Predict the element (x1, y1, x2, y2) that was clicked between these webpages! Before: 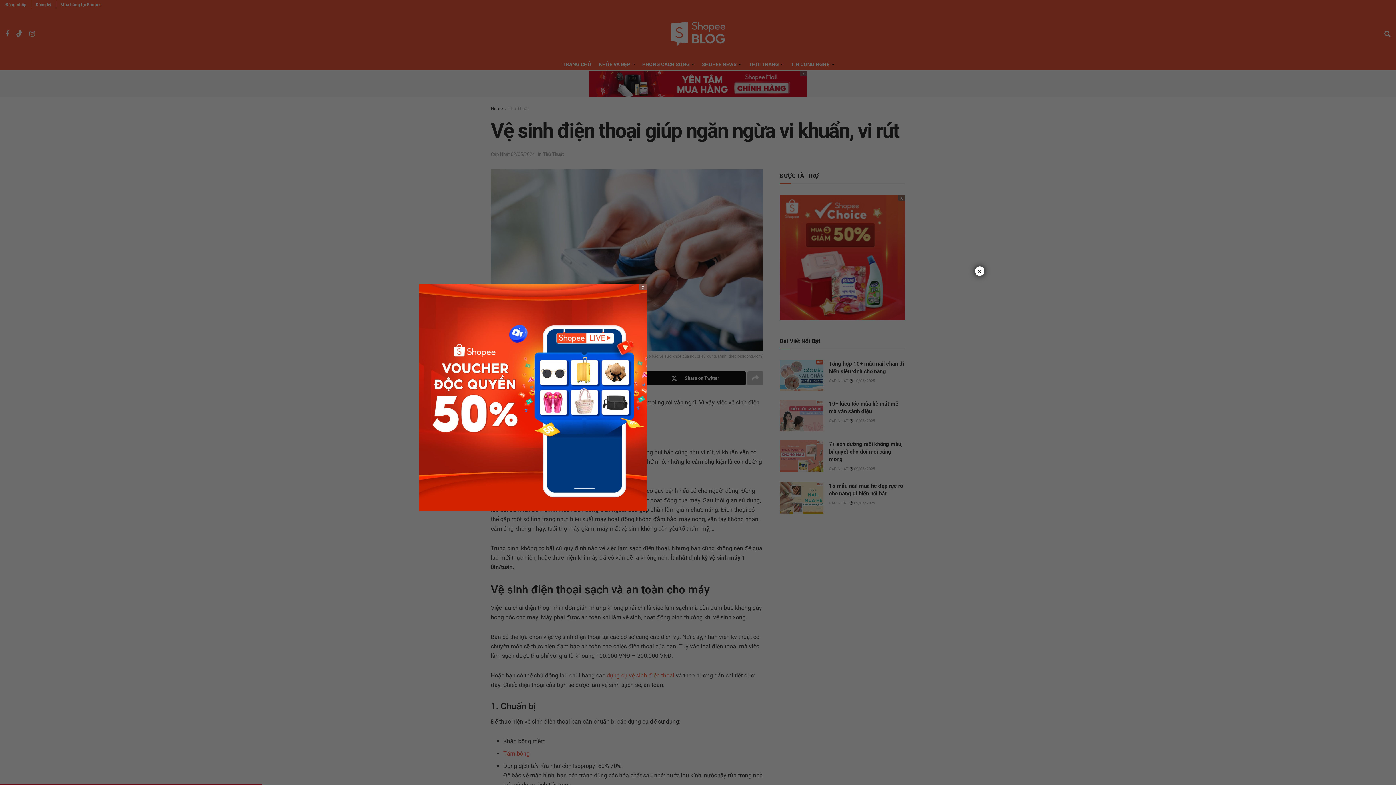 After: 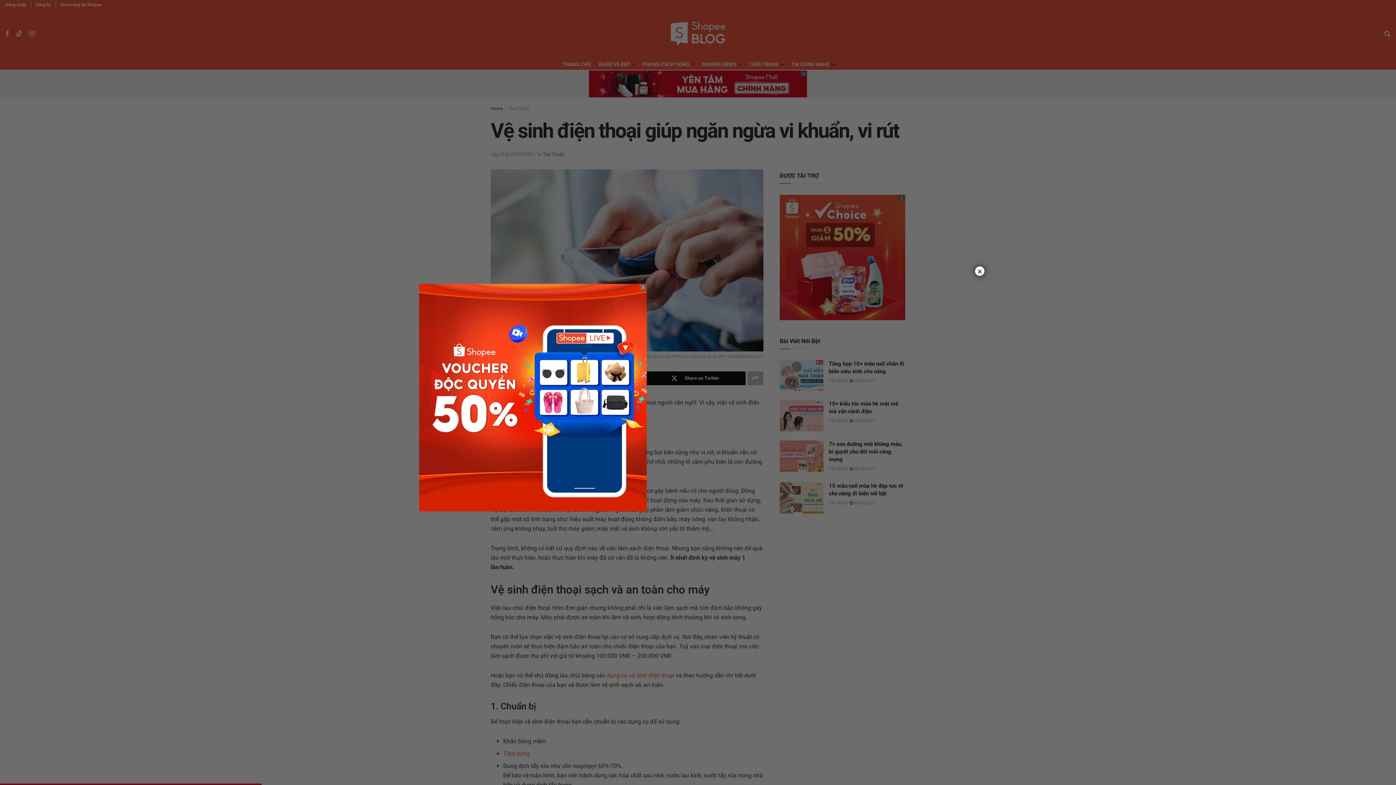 Action: bbox: (419, 393, 646, 400)